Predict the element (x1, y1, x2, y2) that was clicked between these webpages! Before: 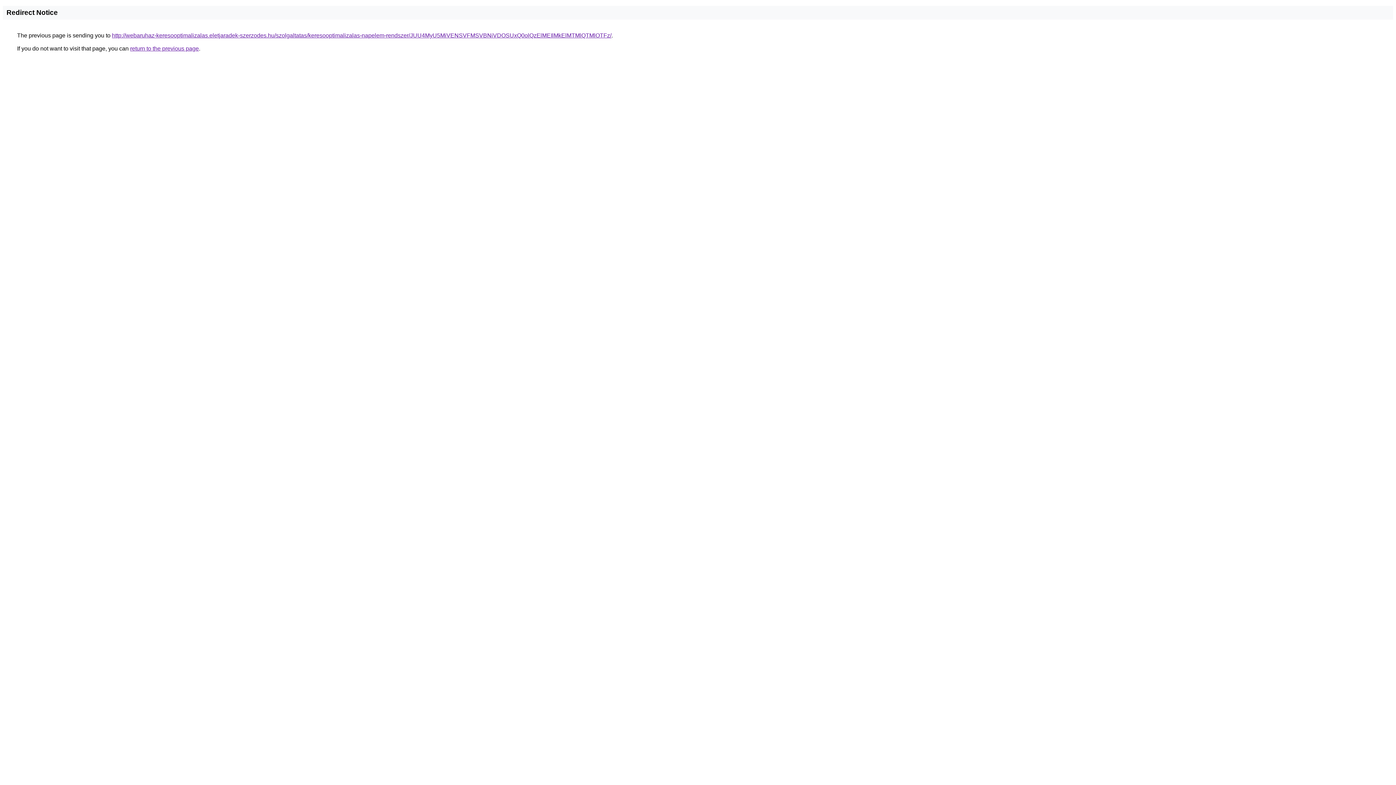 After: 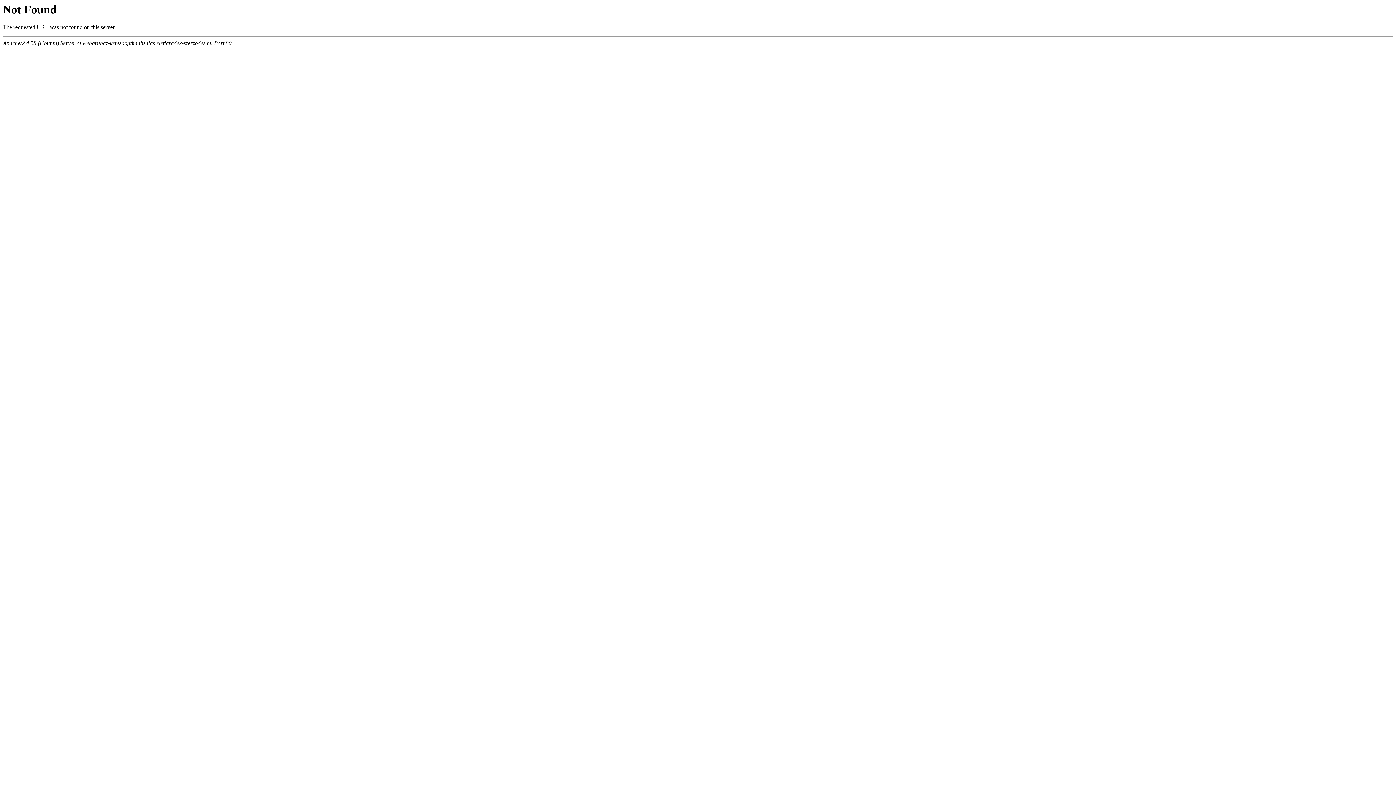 Action: bbox: (112, 32, 611, 38) label: http://webaruhaz-keresooptimalizalas.eletjaradek-szerzodes.hu/szolgaltatas/keresooptimalizalas-napelem-rendszer/JUU4MyU5MiVENSVFMSVBNiVDOSUxQ0olQzElMEIlMkElMTMlQTMlOTFz/